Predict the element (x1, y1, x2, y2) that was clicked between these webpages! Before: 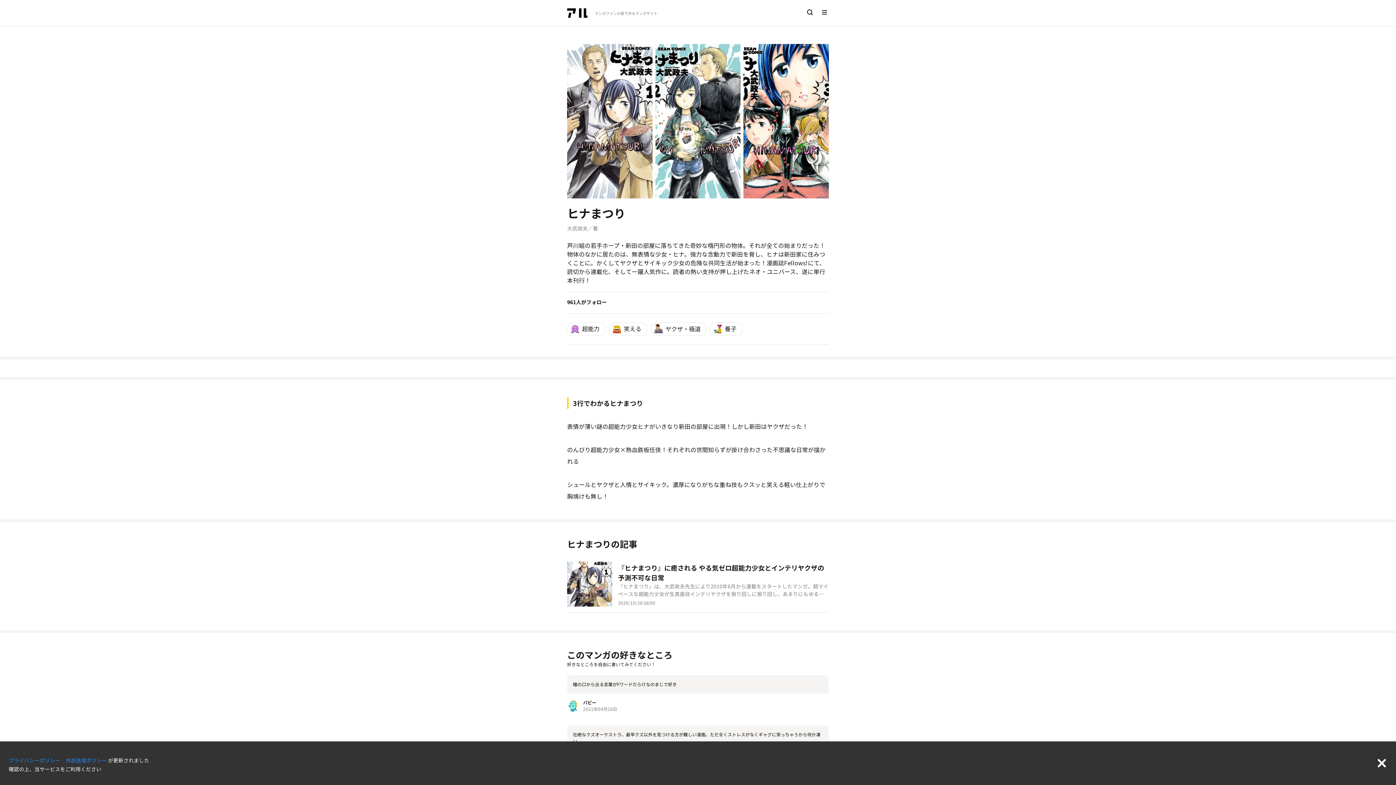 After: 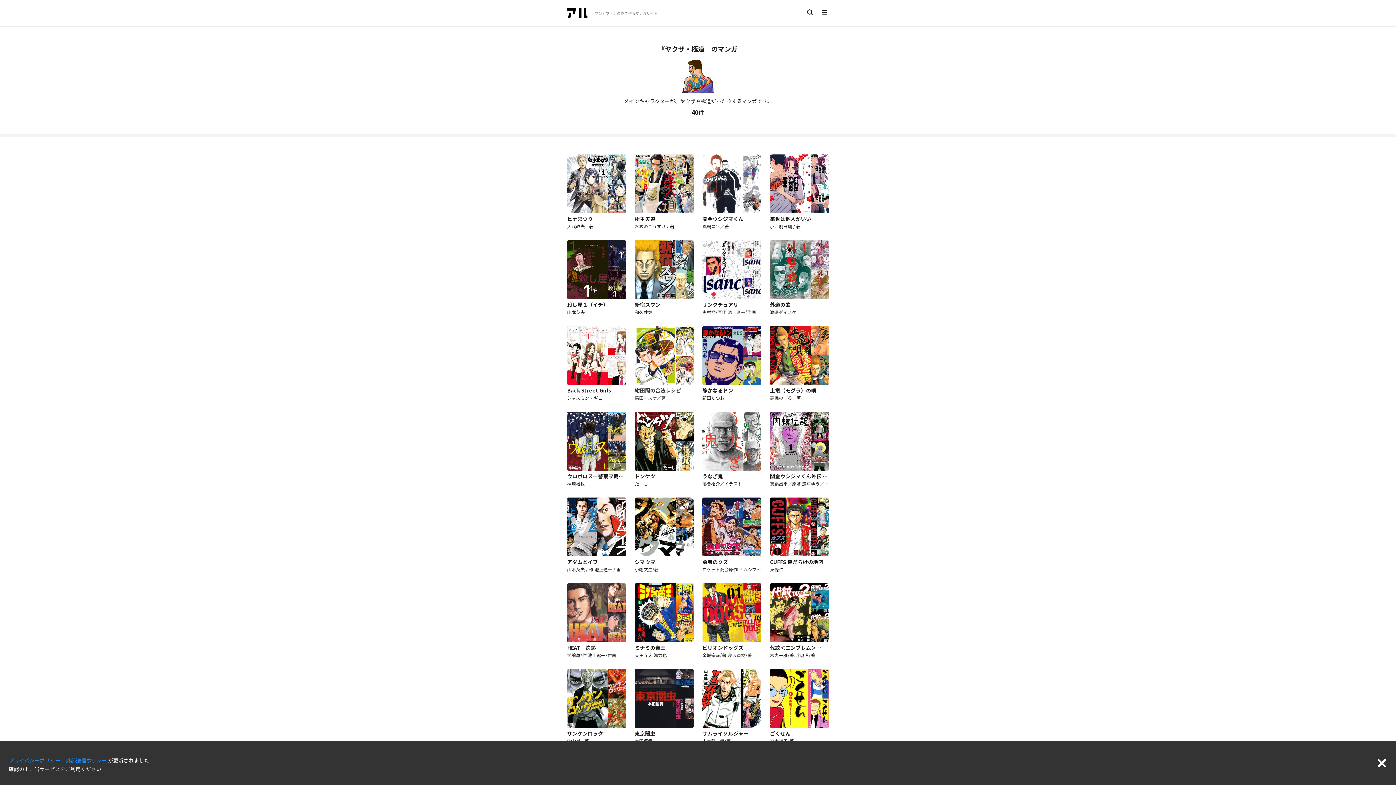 Action: bbox: (656, 324, 700, 333) label:  ヤクザ・極道